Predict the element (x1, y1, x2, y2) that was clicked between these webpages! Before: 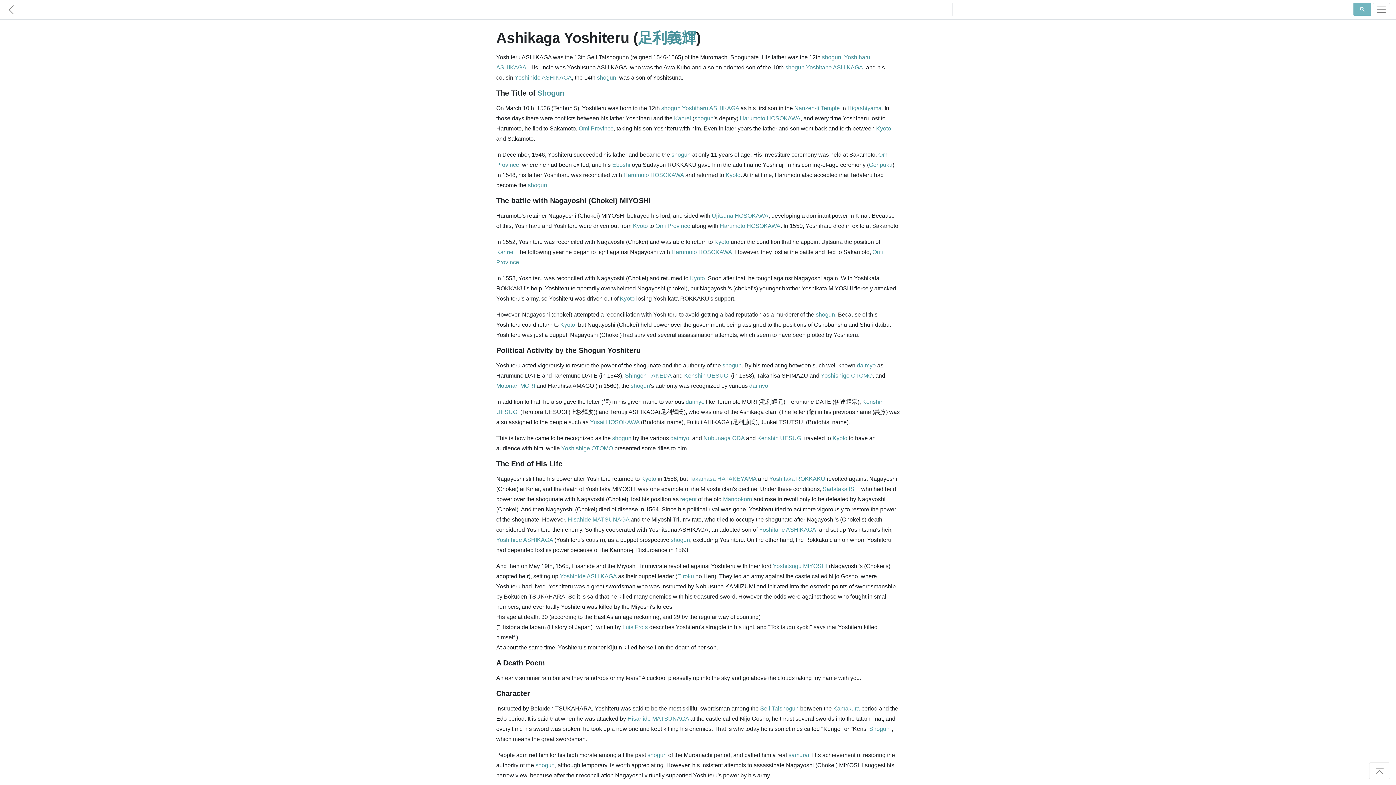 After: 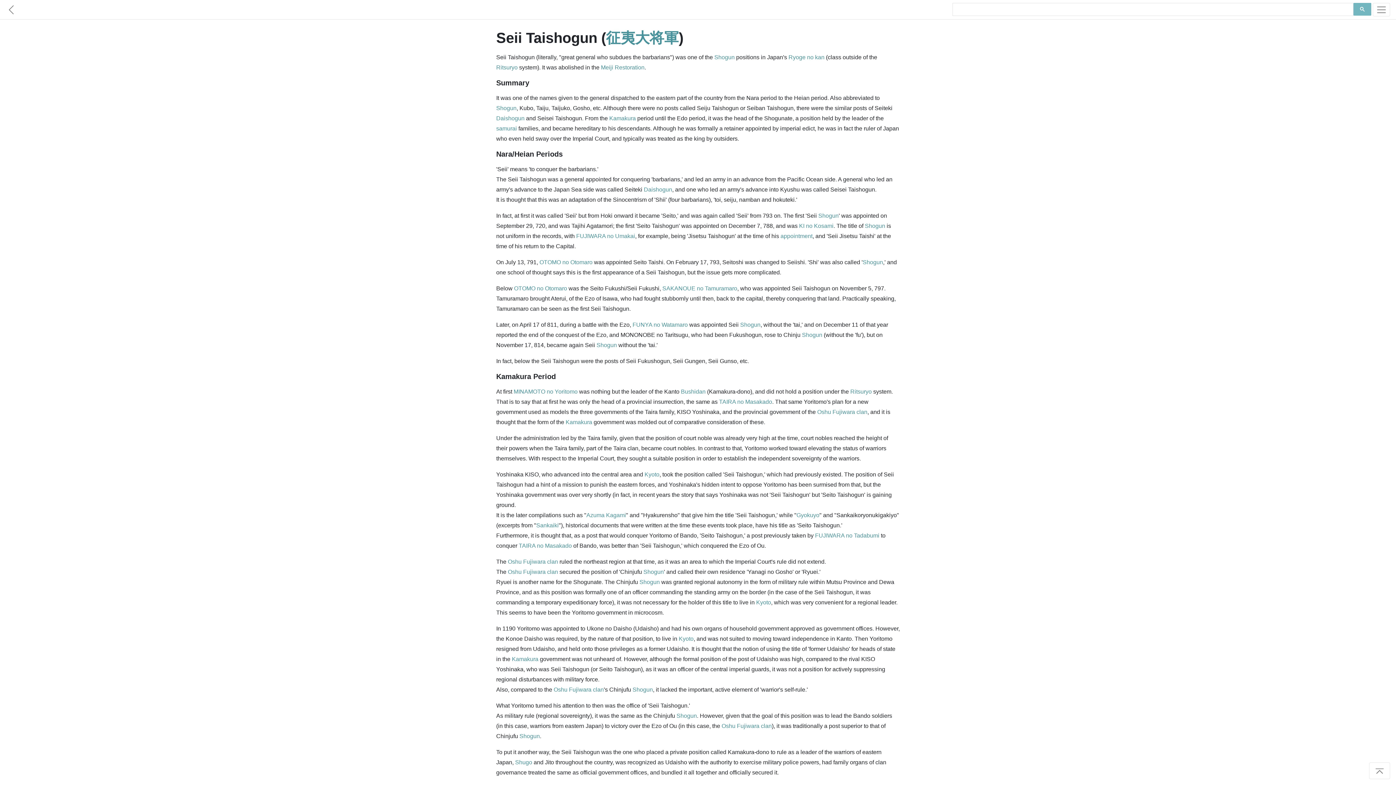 Action: label: Seii Taishogun bbox: (760, 705, 798, 712)